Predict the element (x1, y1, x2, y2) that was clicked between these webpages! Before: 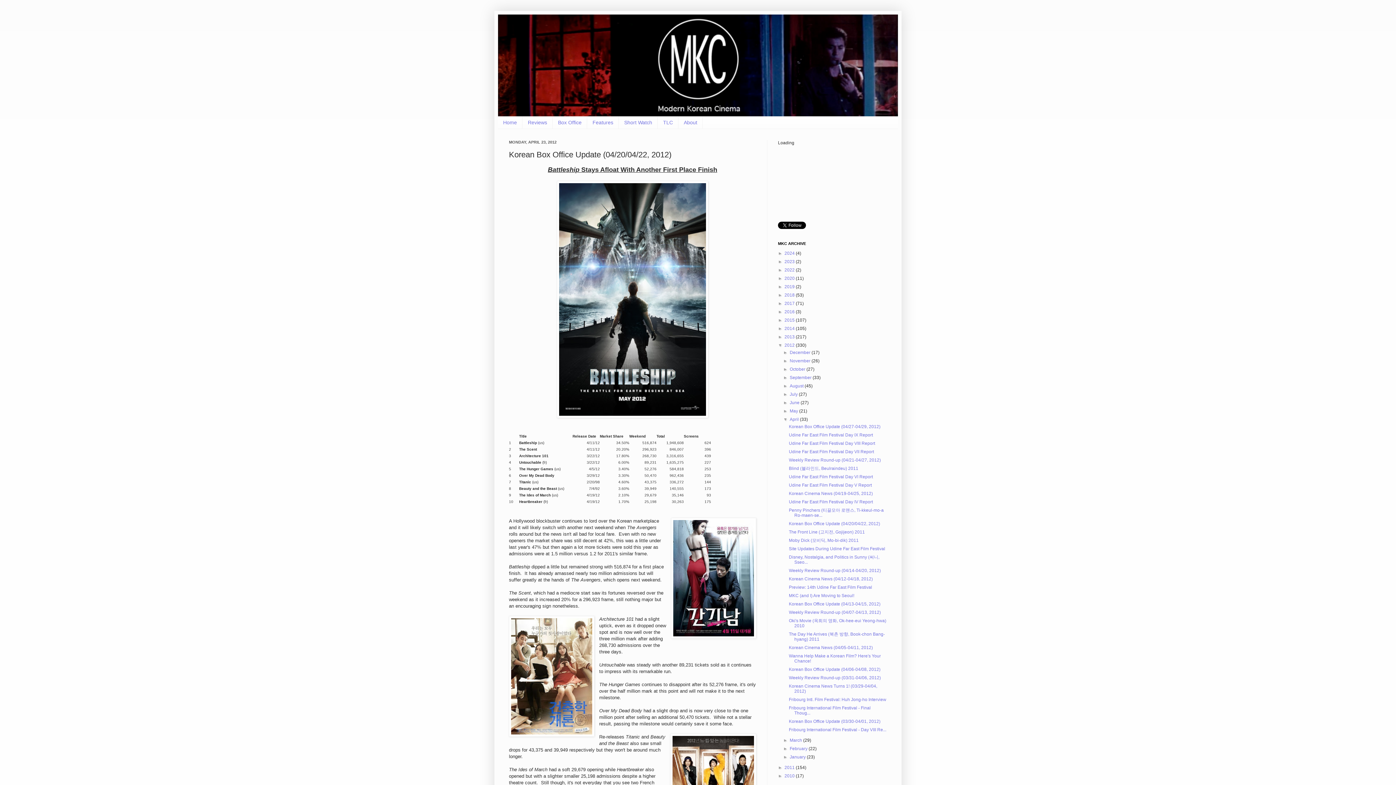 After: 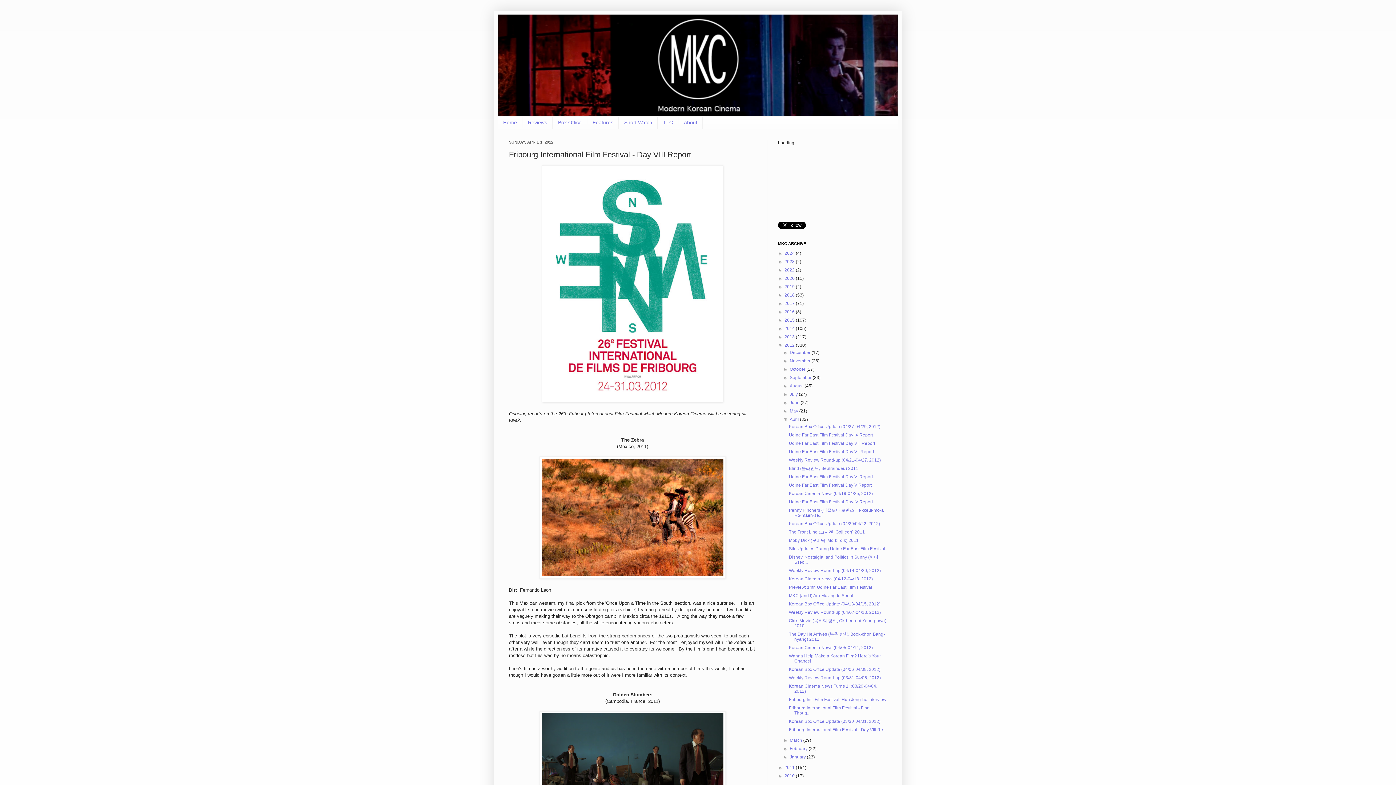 Action: bbox: (789, 727, 886, 732) label: Fribourg International Film Festival - Day VIII Re...